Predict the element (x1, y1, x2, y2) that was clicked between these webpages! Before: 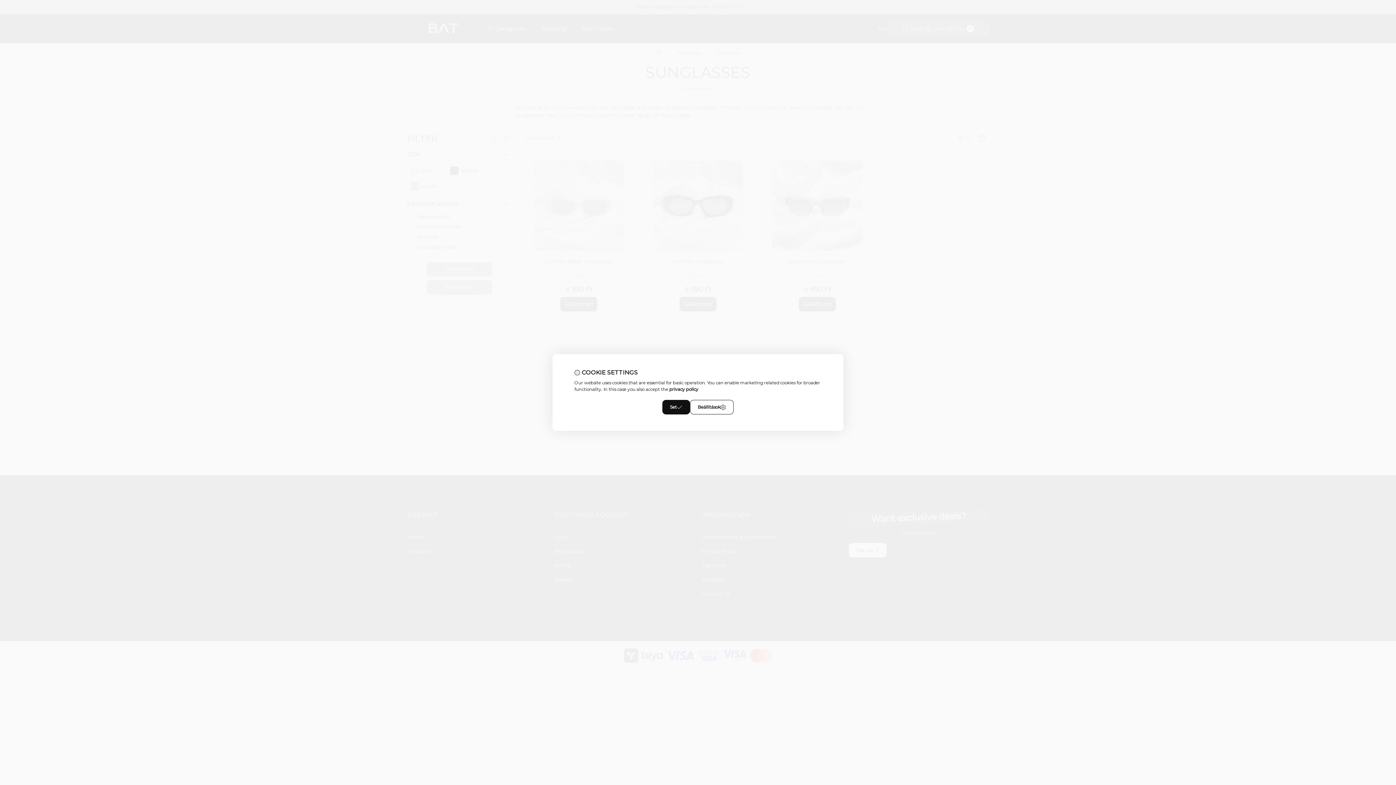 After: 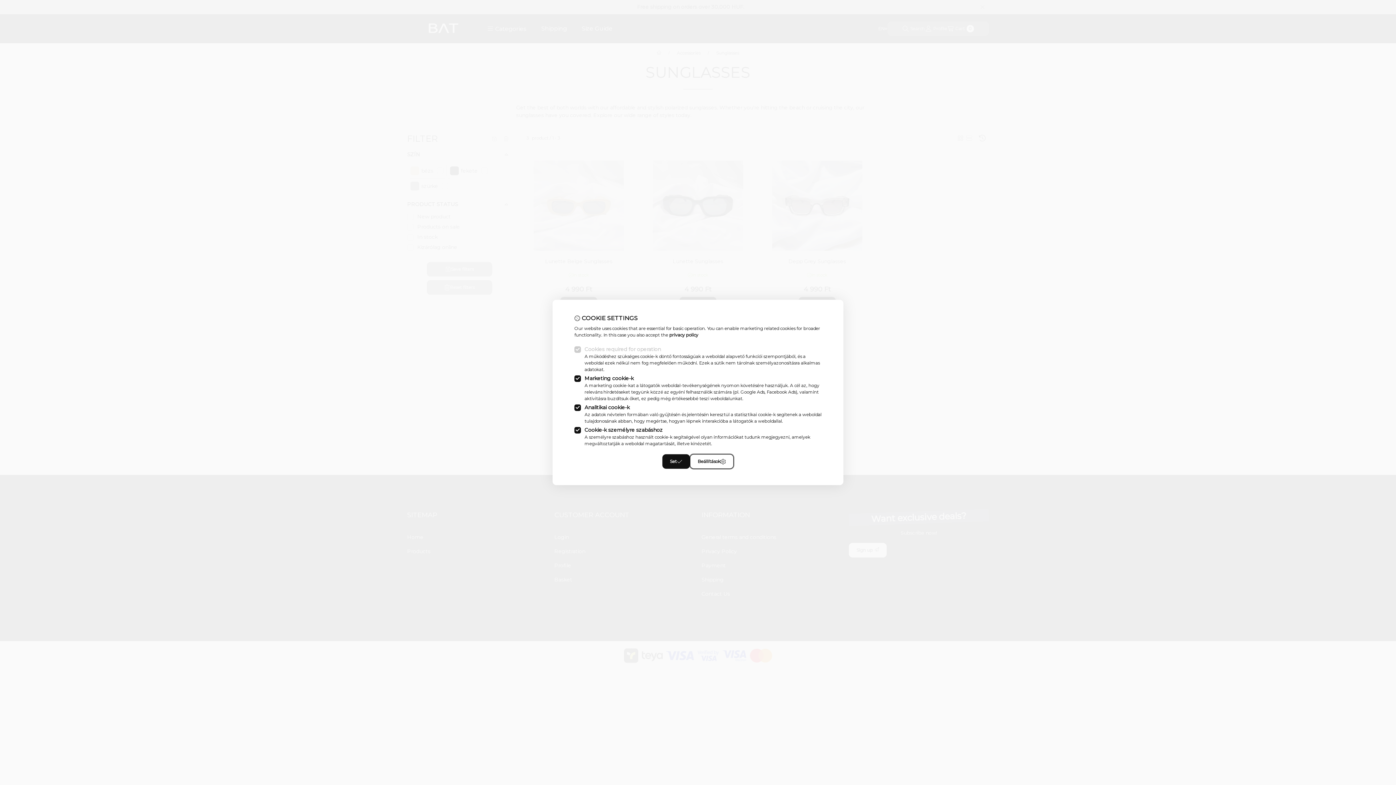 Action: bbox: (690, 400, 733, 414) label: Beállítások